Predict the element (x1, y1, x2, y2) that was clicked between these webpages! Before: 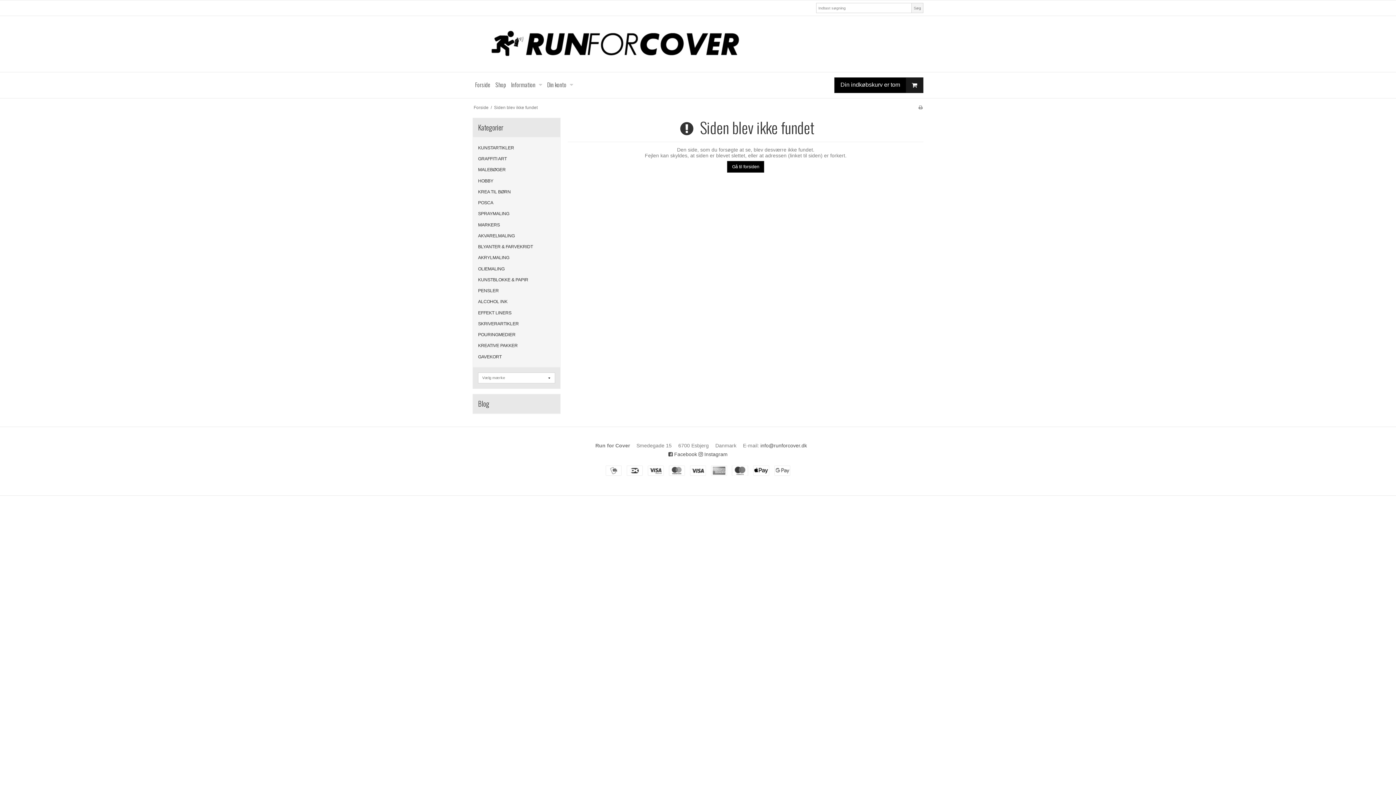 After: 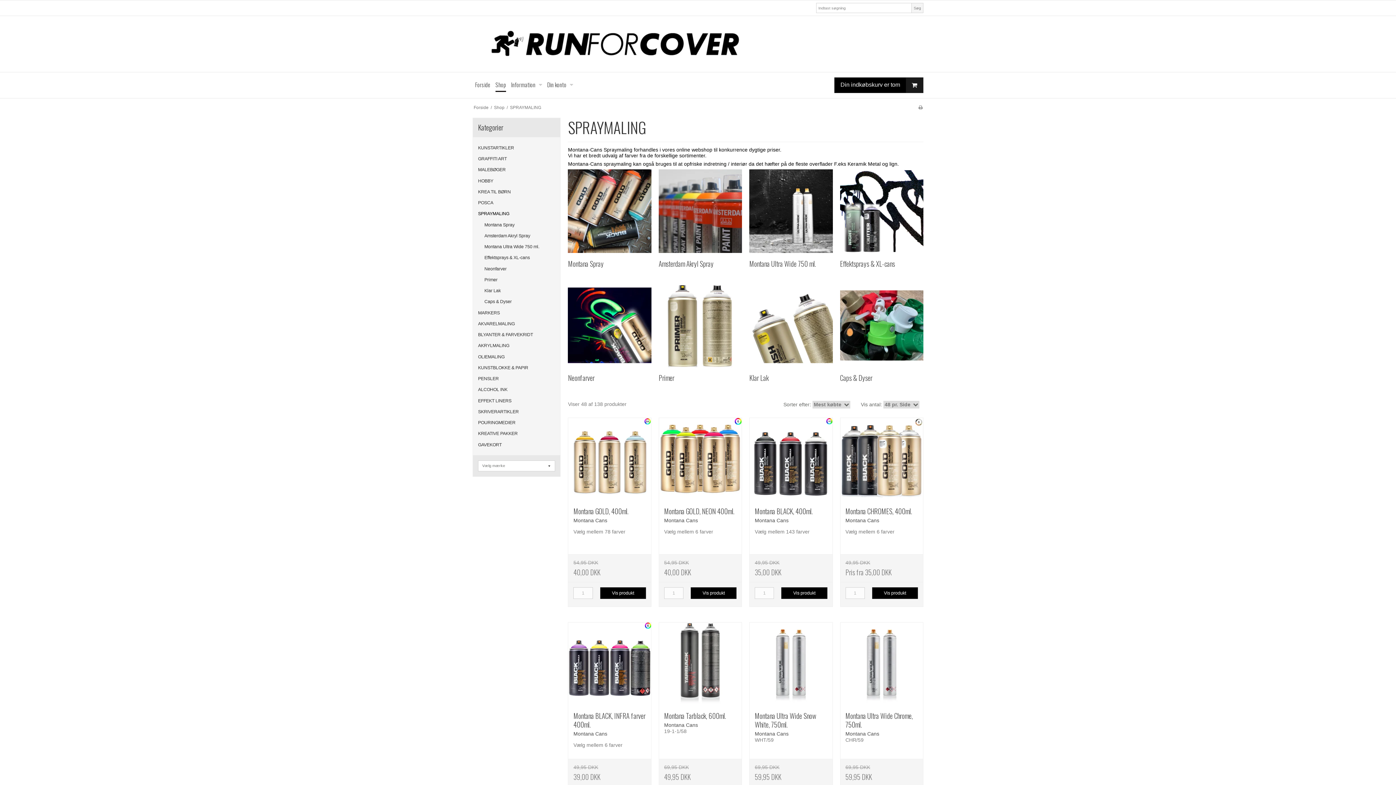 Action: label: SPRAYMALING bbox: (478, 208, 555, 219)